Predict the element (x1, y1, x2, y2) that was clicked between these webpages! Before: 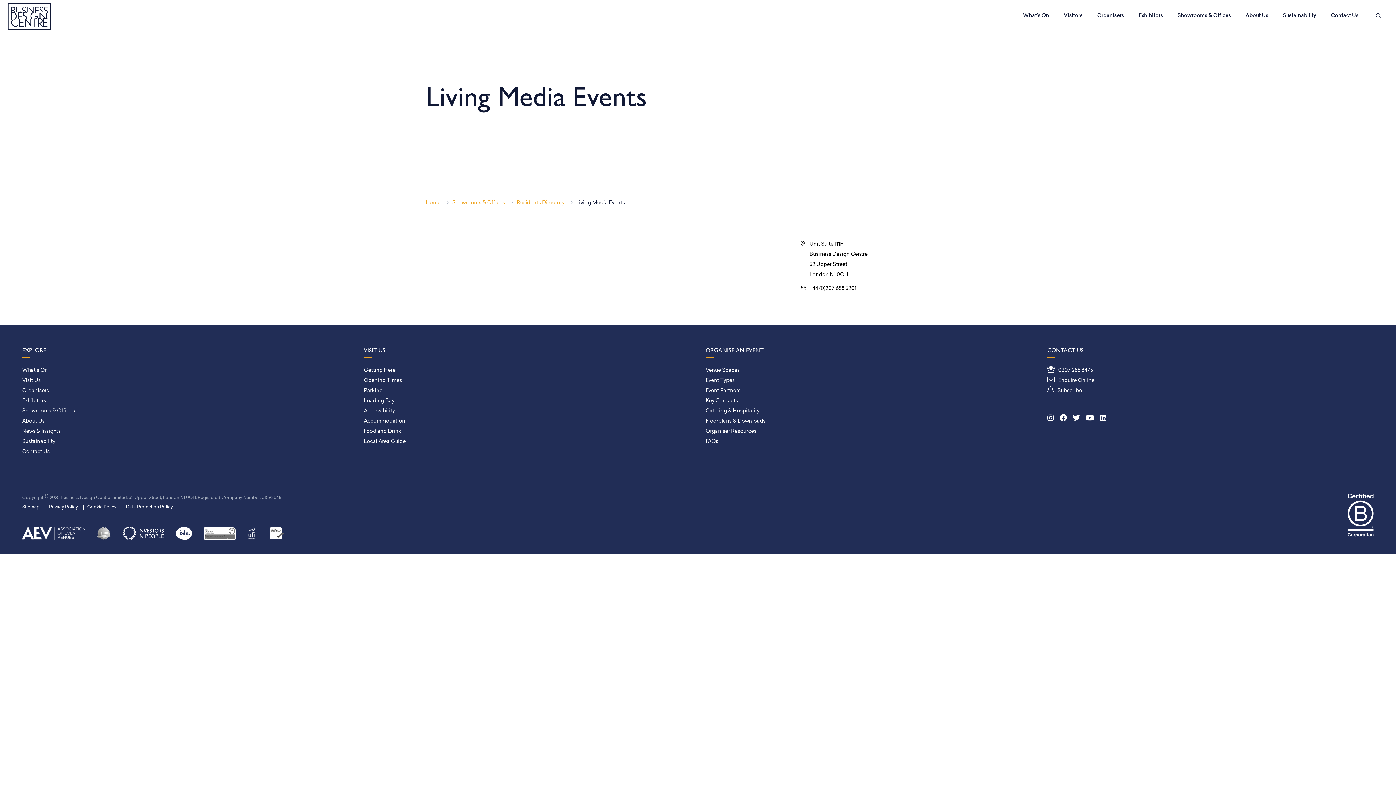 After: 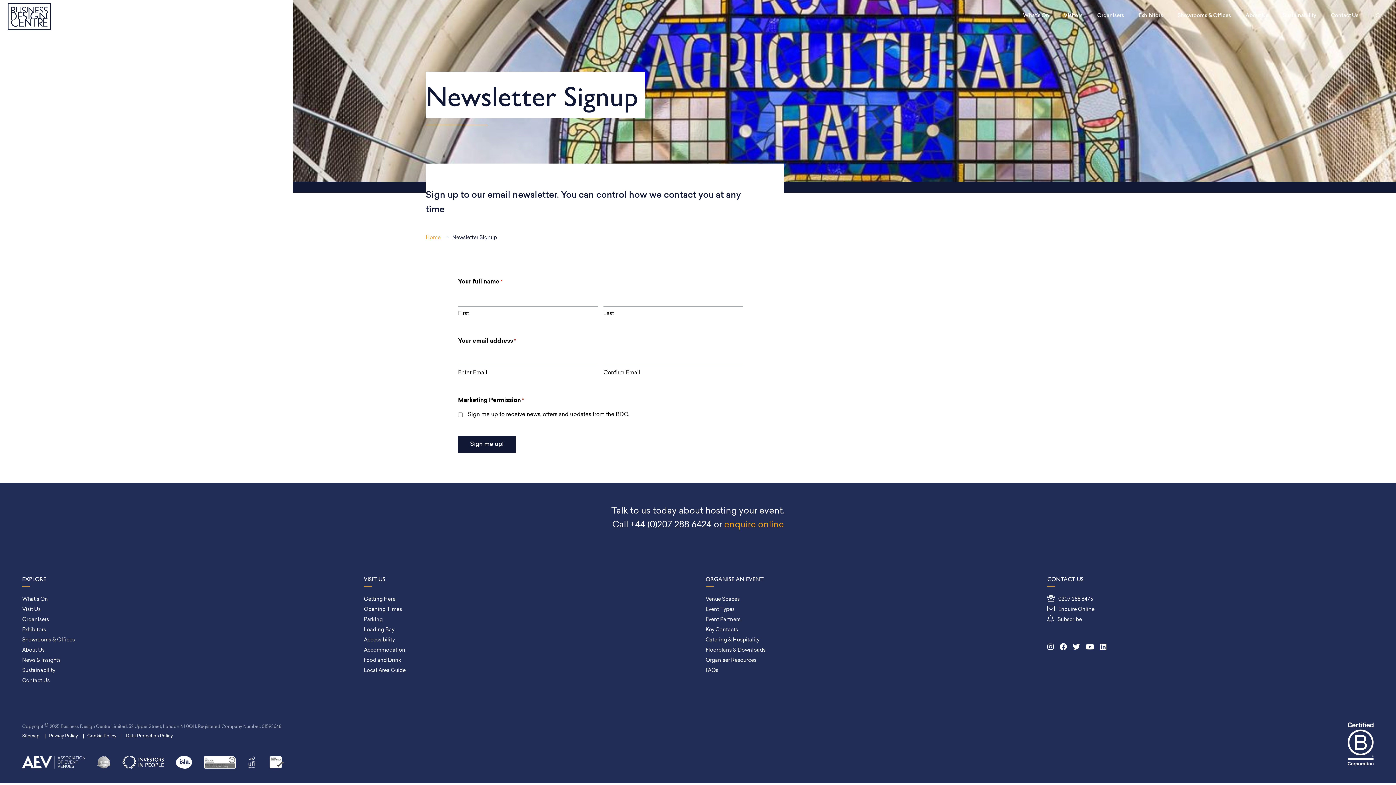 Action: bbox: (1047, 388, 1082, 393) label: Subscribe